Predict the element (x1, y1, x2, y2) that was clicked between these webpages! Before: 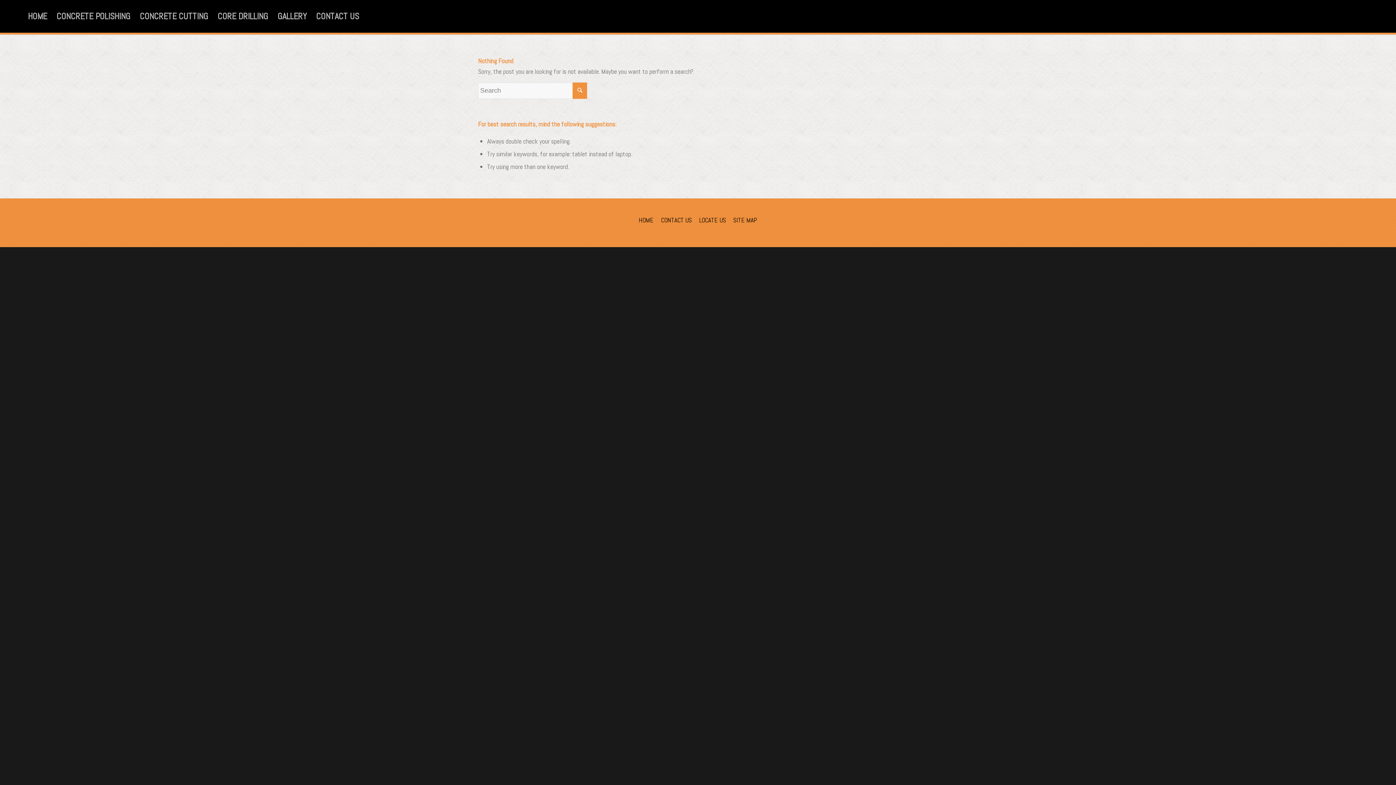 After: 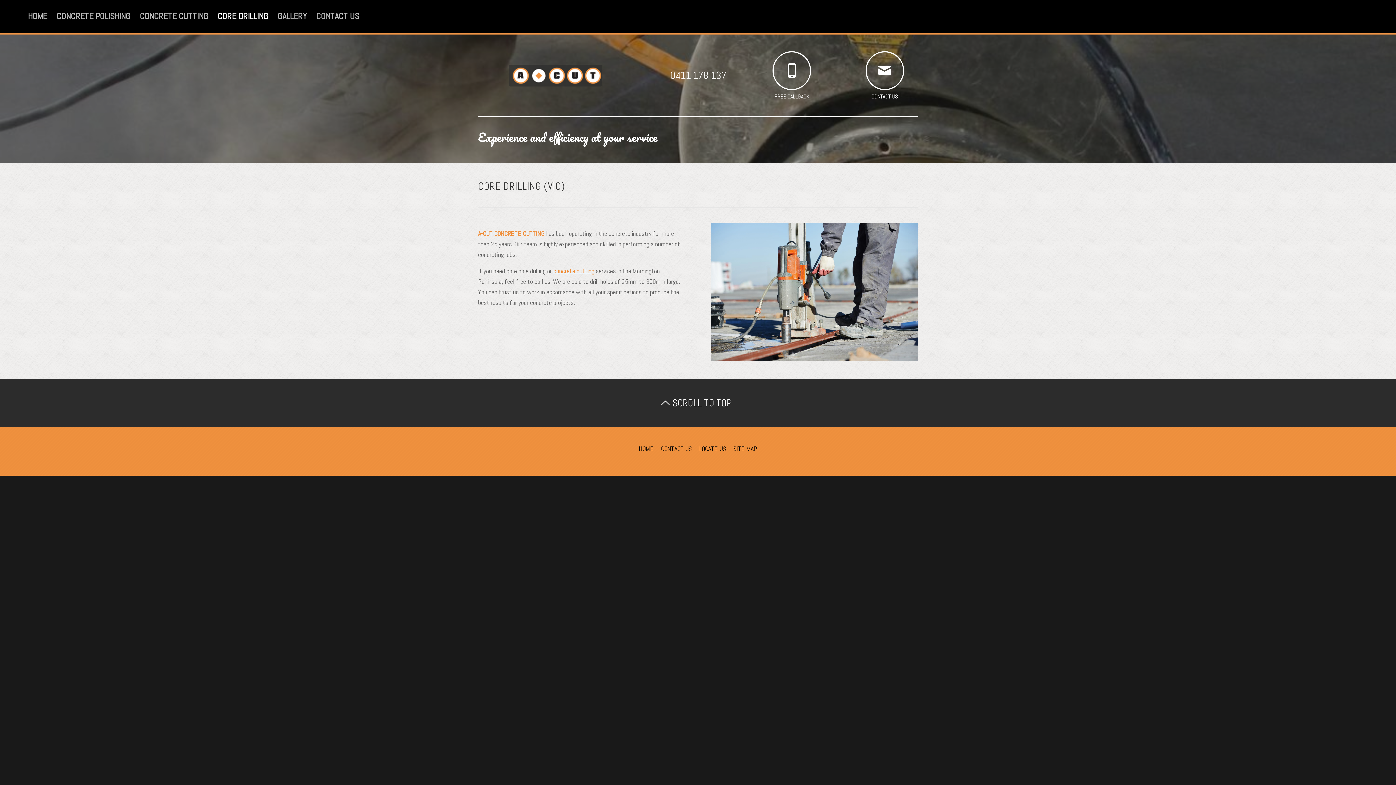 Action: bbox: (213, 0, 273, 32) label: CORE DRILLING